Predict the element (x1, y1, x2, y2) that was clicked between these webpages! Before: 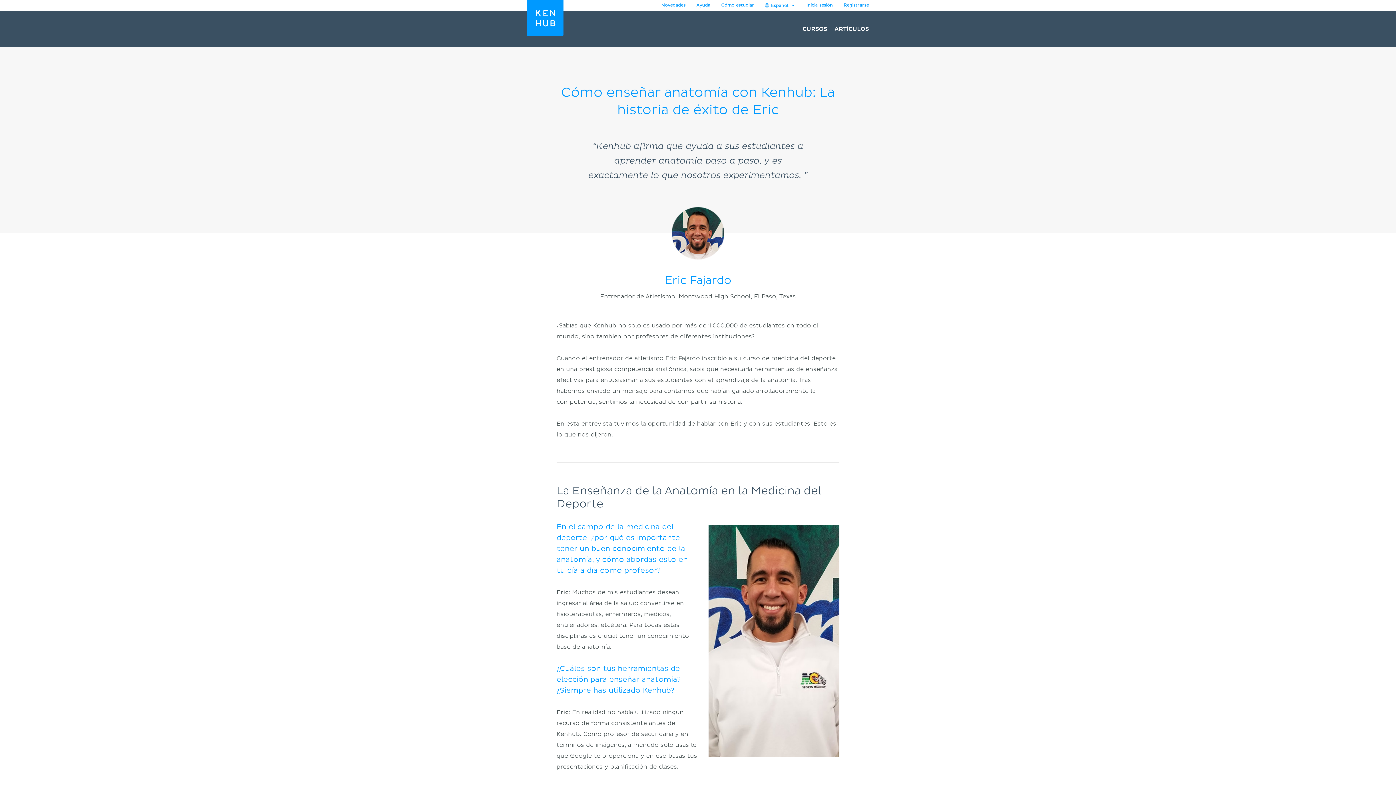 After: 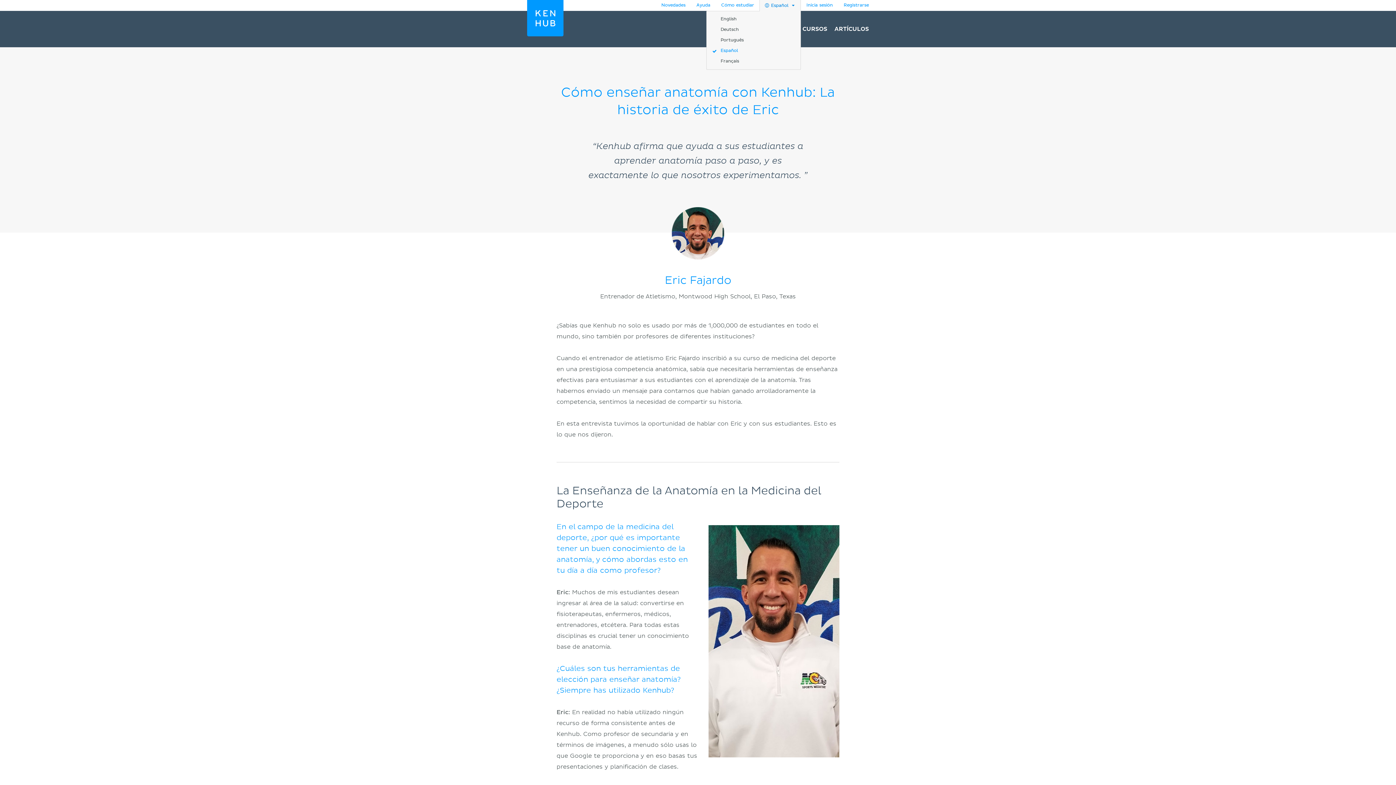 Action: label:  Español  bbox: (765, 0, 795, 10)